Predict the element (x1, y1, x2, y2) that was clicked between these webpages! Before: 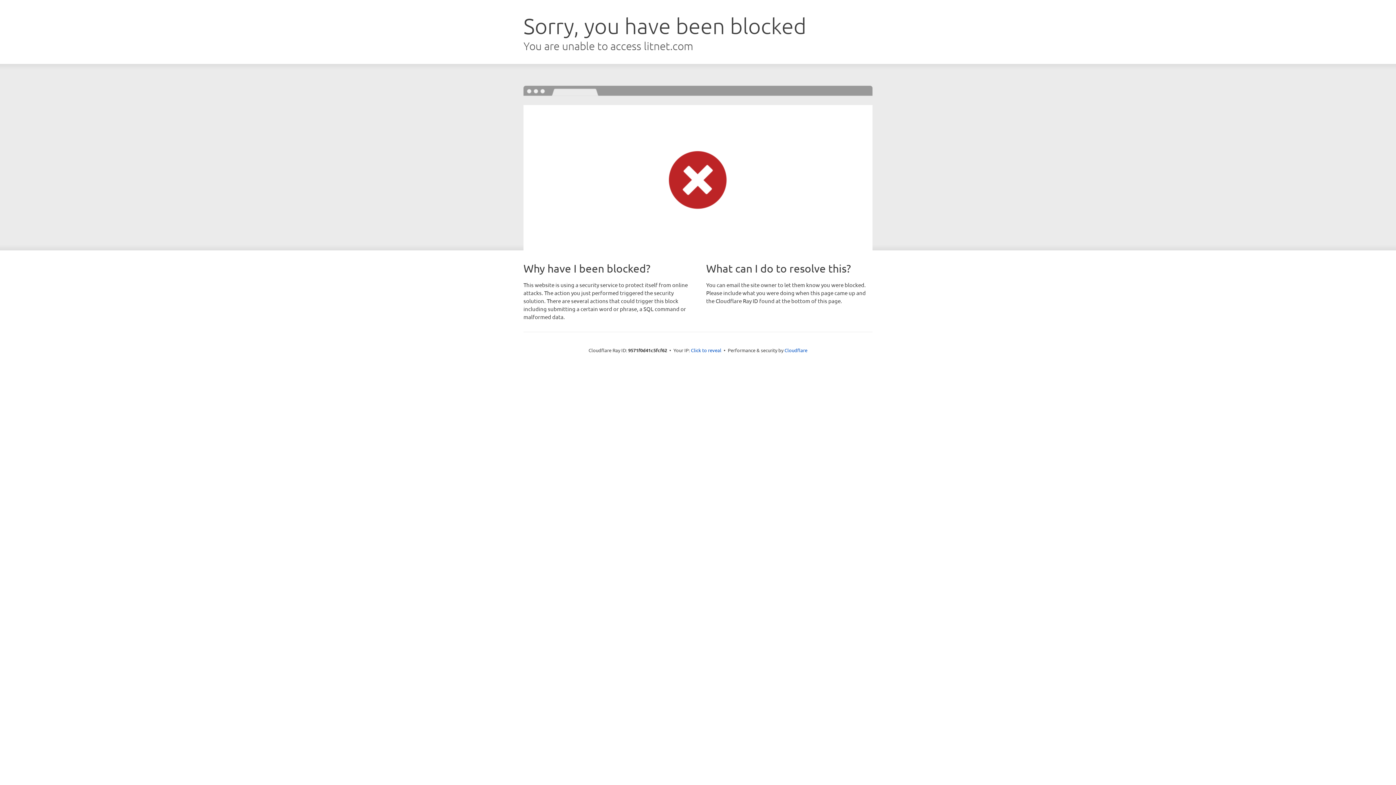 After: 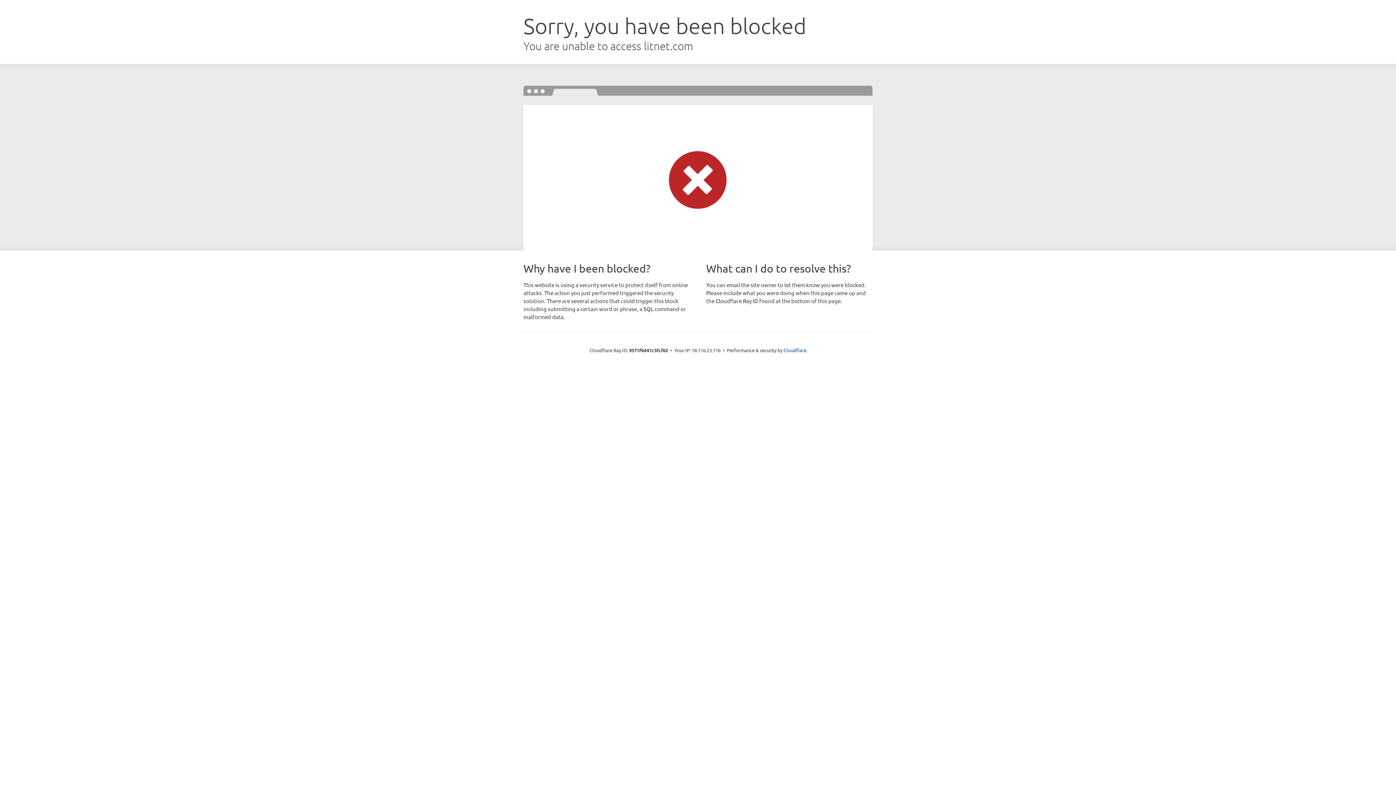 Action: bbox: (691, 346, 721, 353) label: Click to reveal